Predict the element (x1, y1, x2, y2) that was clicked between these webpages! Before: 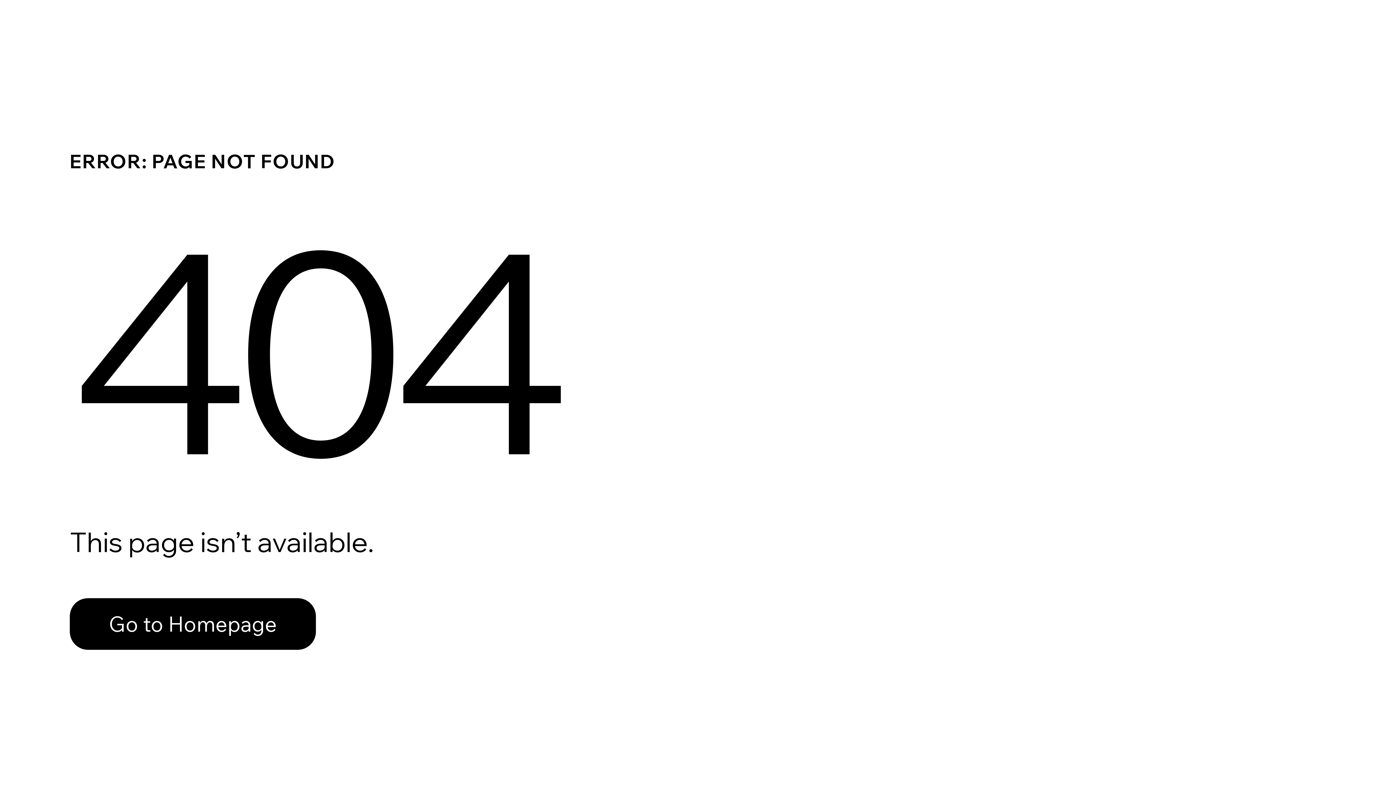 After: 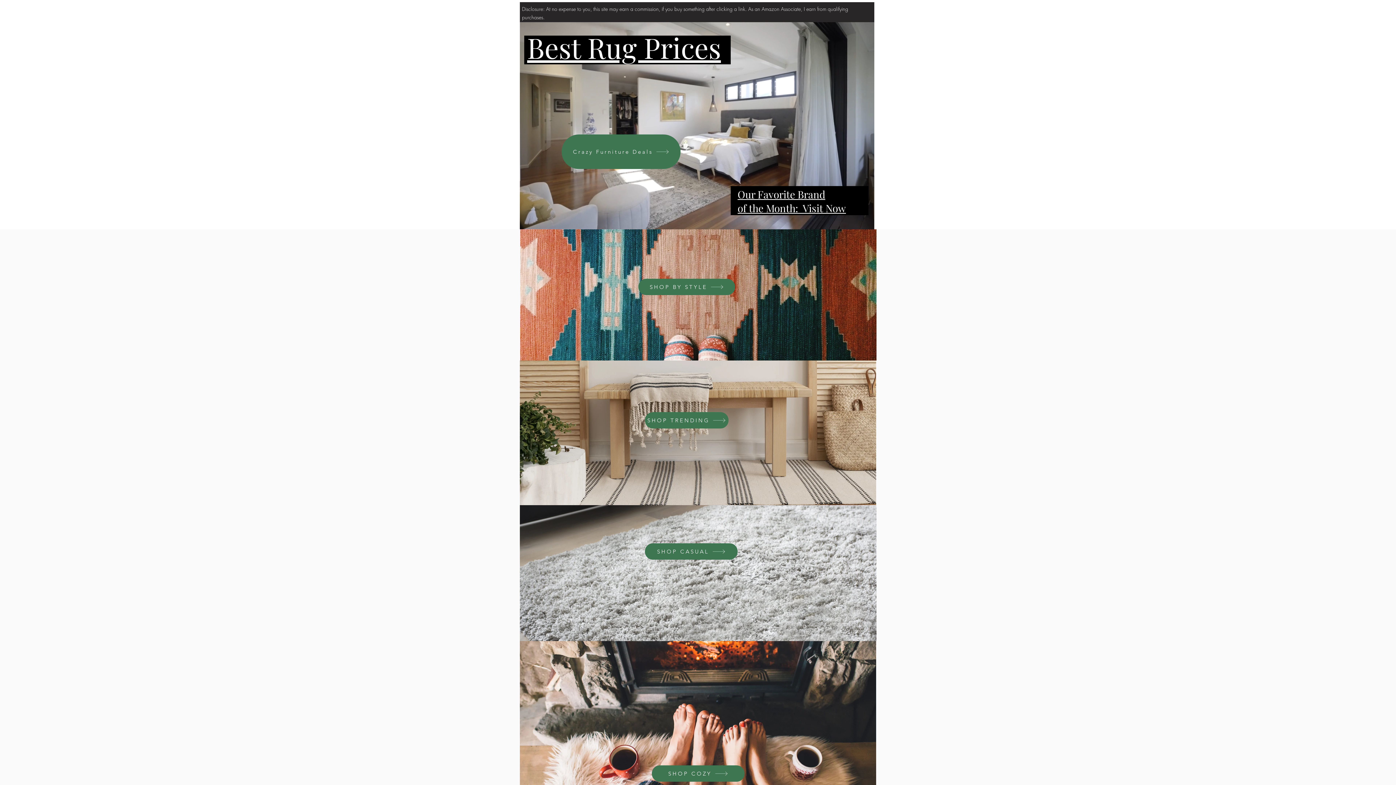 Action: bbox: (69, 598, 316, 650) label: Go to Homepage